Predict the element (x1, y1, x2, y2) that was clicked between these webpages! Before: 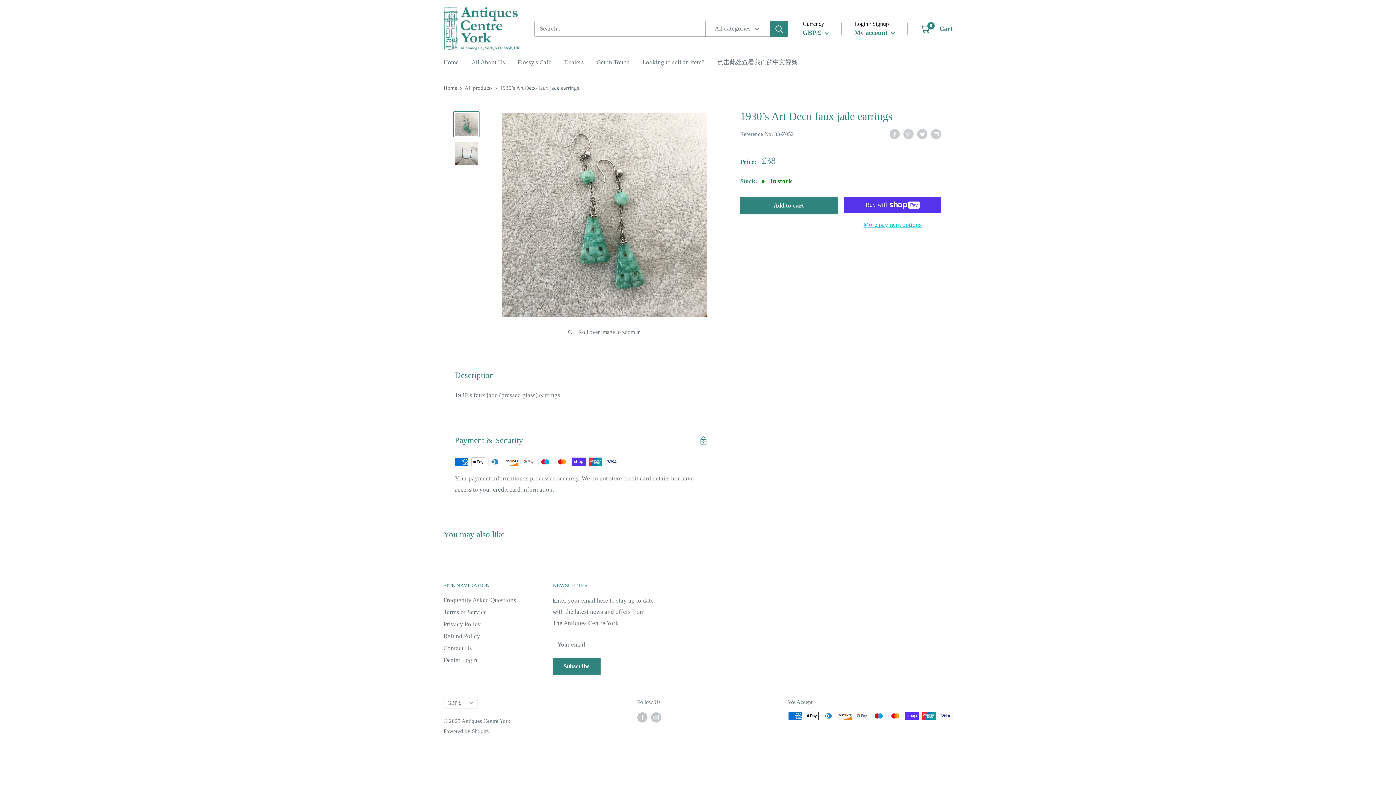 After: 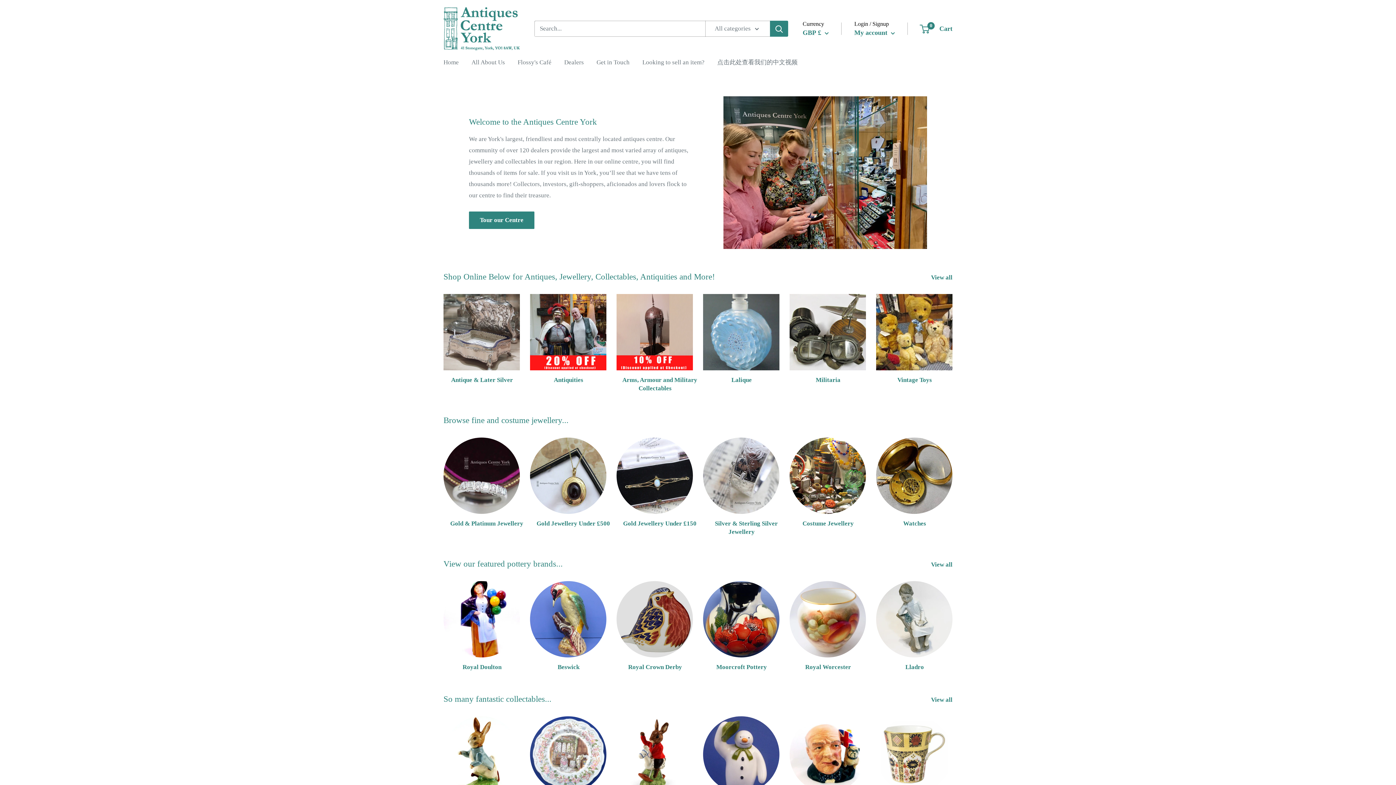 Action: bbox: (443, 7, 520, 50)